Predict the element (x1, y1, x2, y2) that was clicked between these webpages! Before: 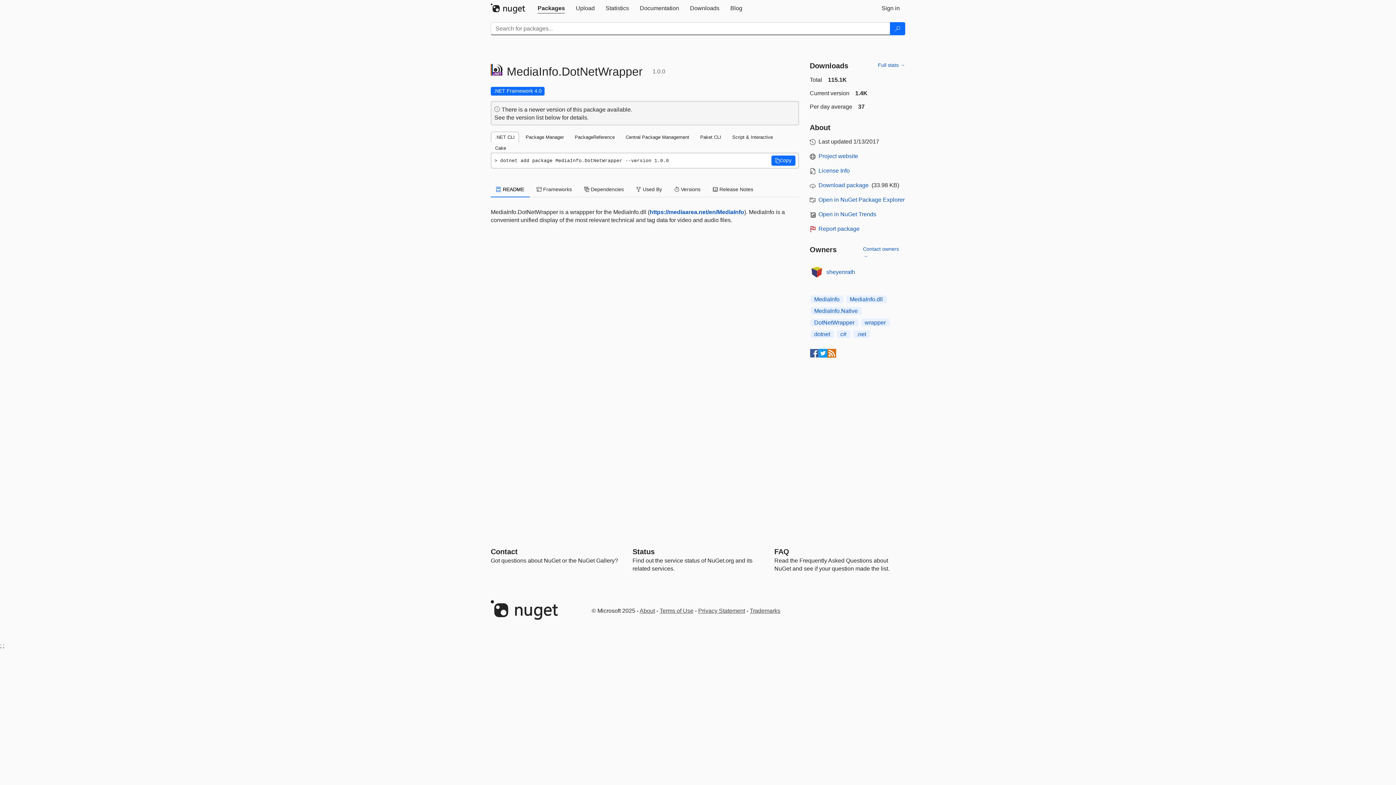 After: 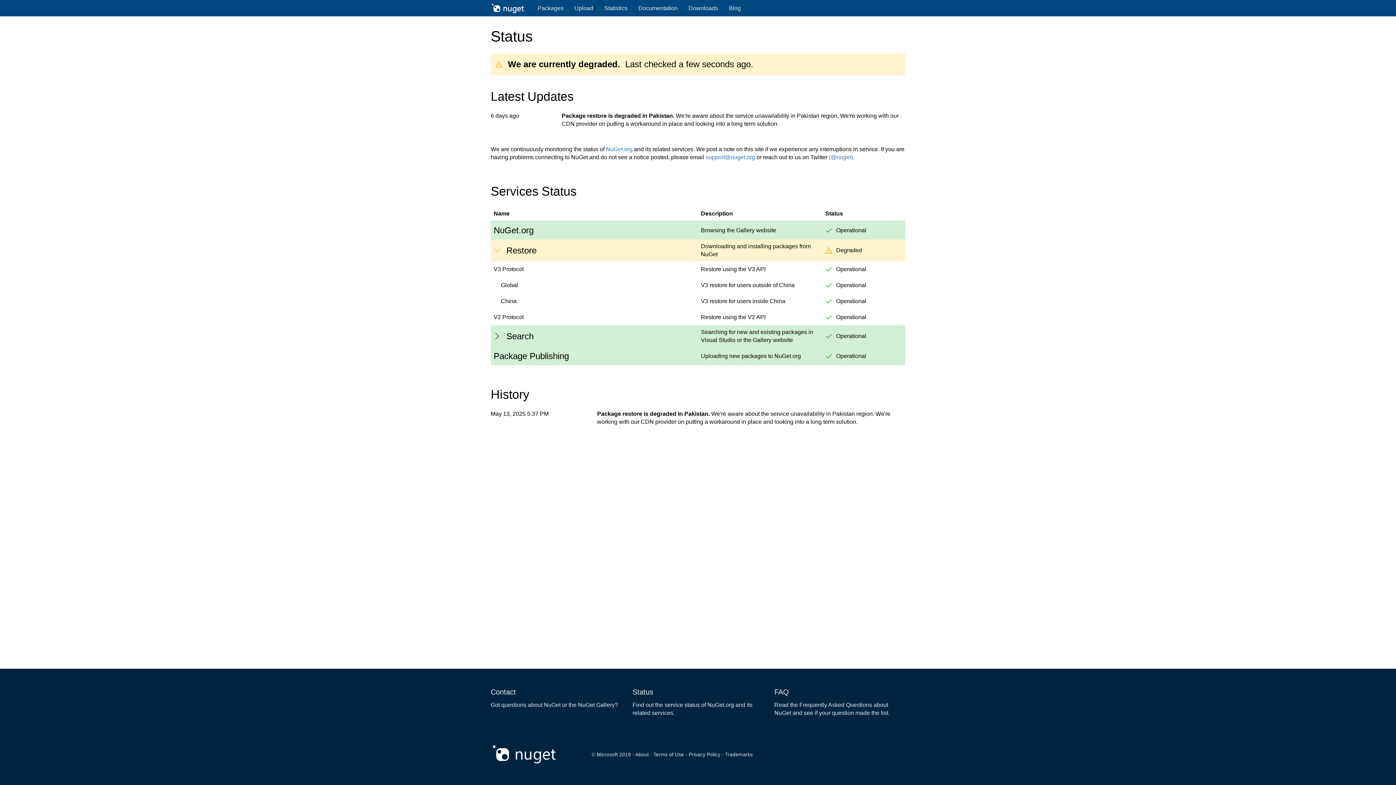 Action: label: Status bbox: (632, 548, 654, 556)